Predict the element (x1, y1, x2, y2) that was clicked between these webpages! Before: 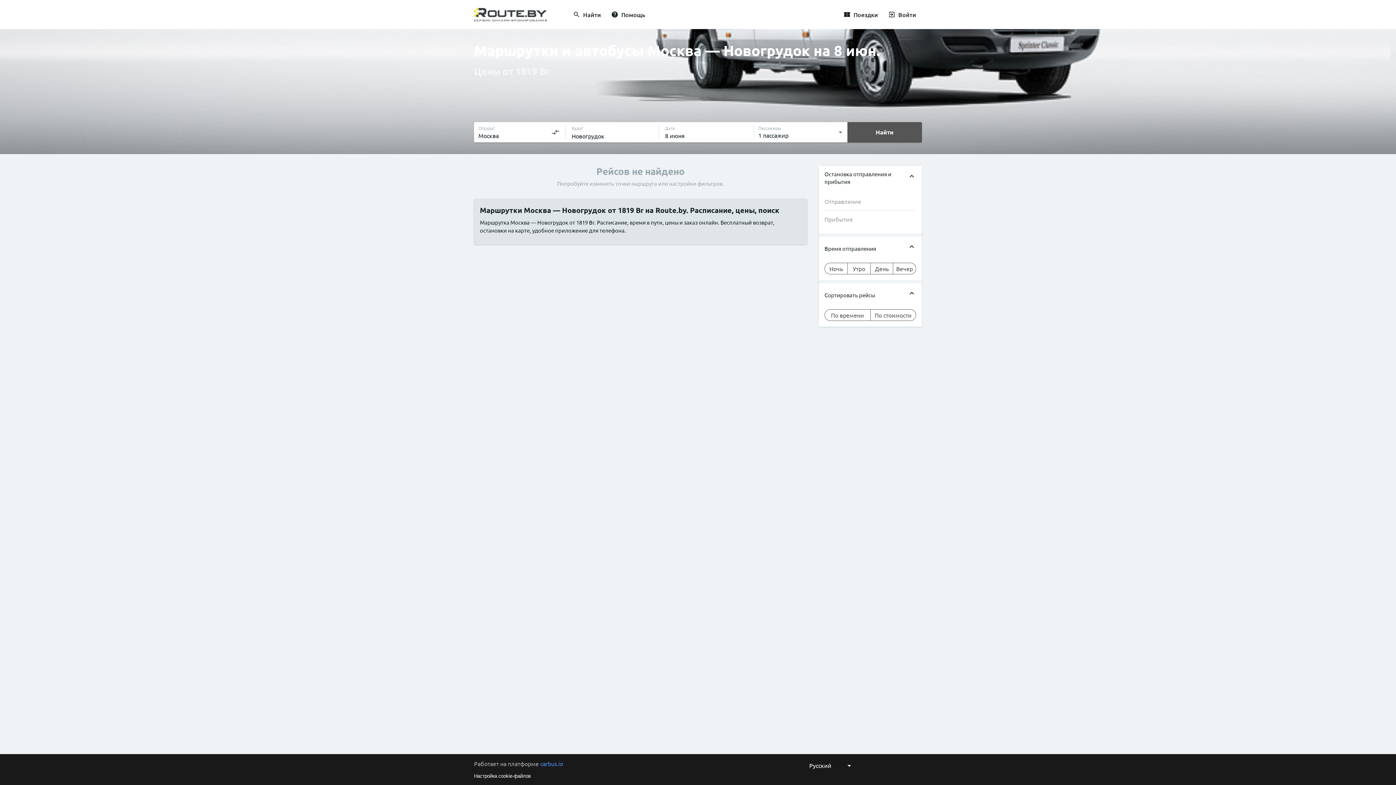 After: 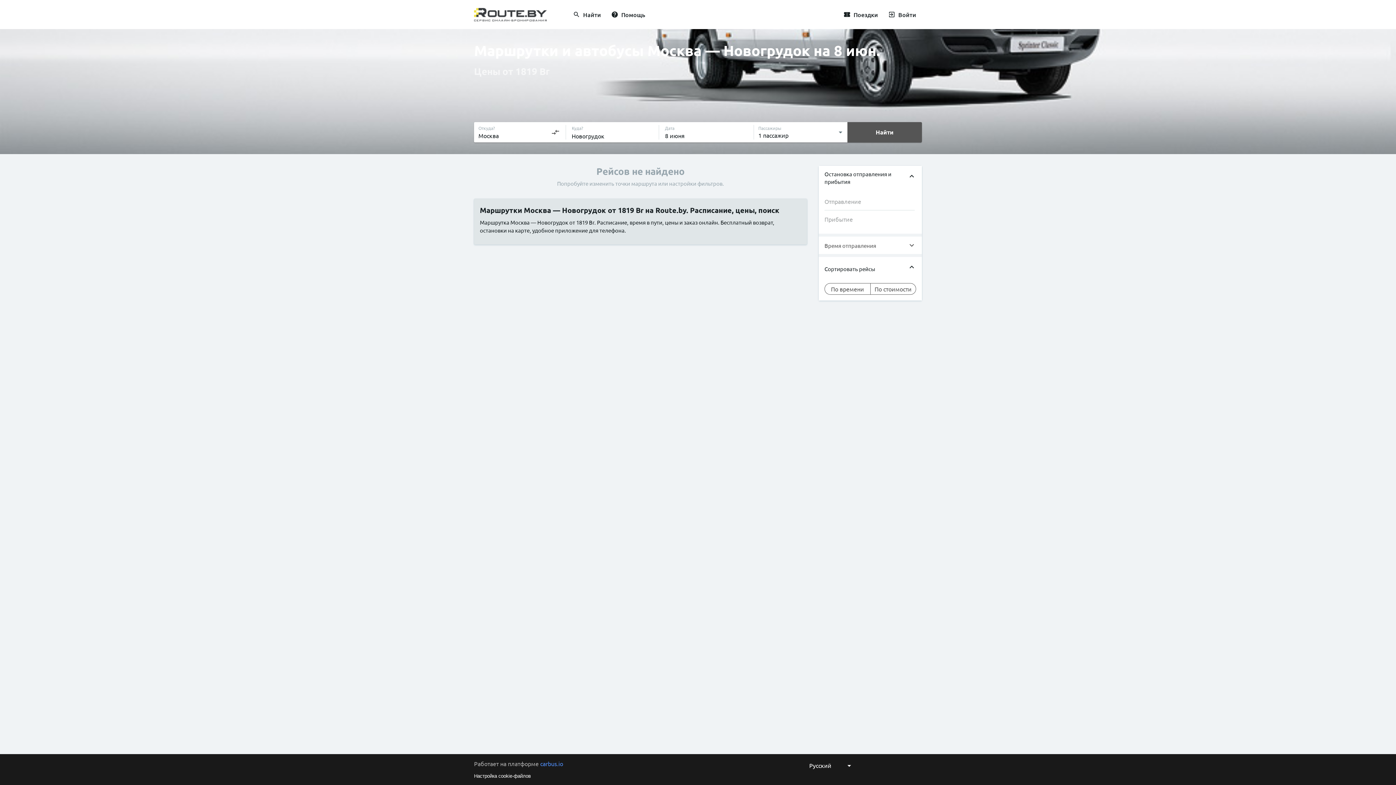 Action: bbox: (818, 236, 922, 260) label: Время отправления